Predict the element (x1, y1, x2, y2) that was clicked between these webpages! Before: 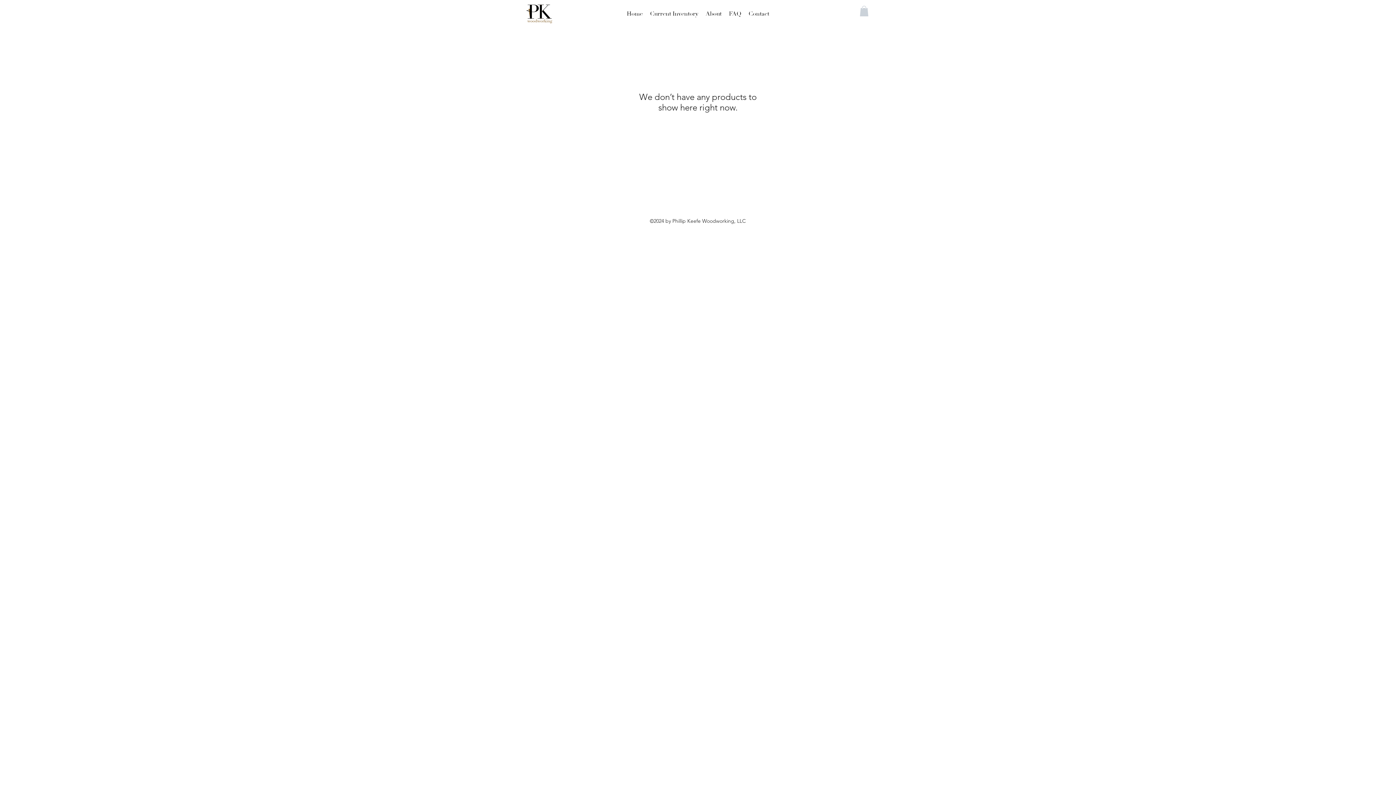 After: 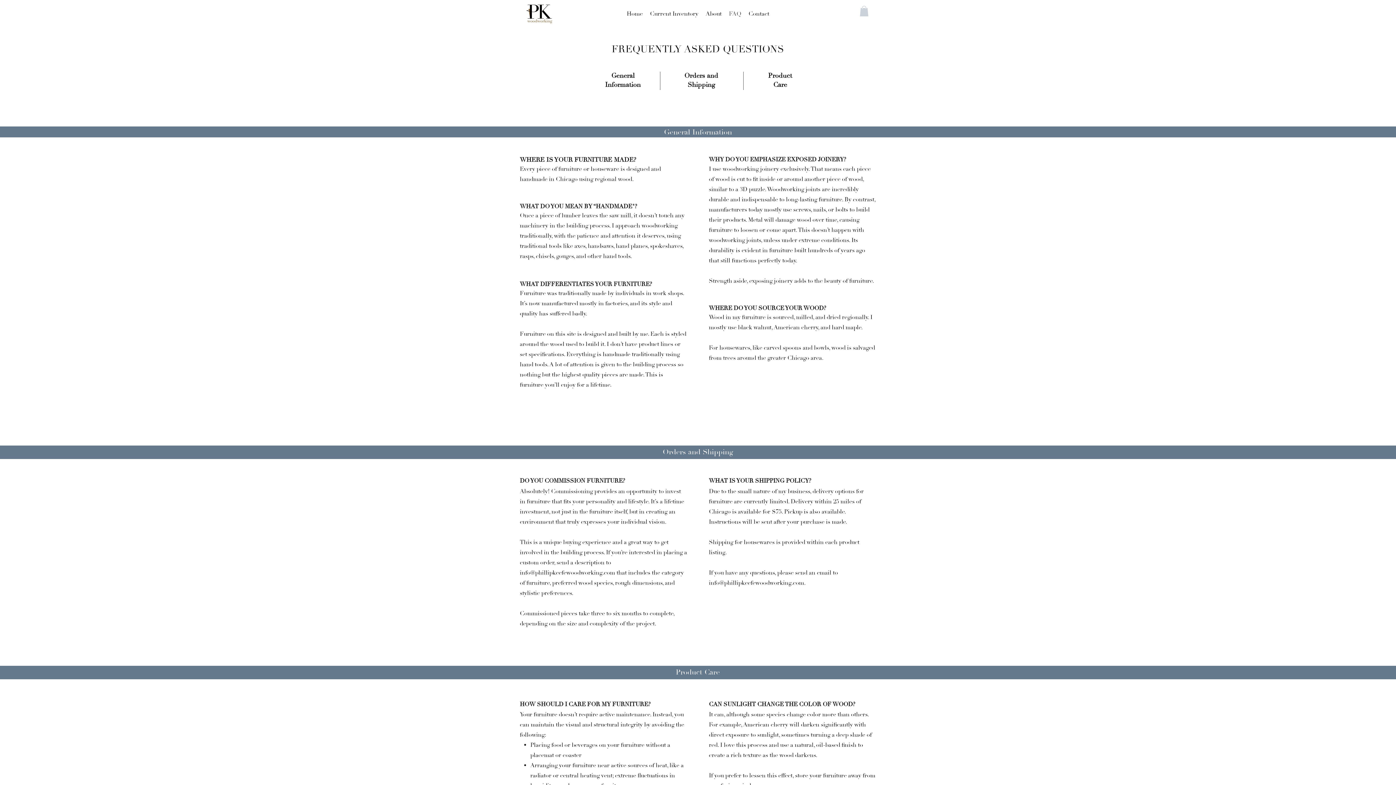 Action: bbox: (725, 7, 745, 20) label: FAQ